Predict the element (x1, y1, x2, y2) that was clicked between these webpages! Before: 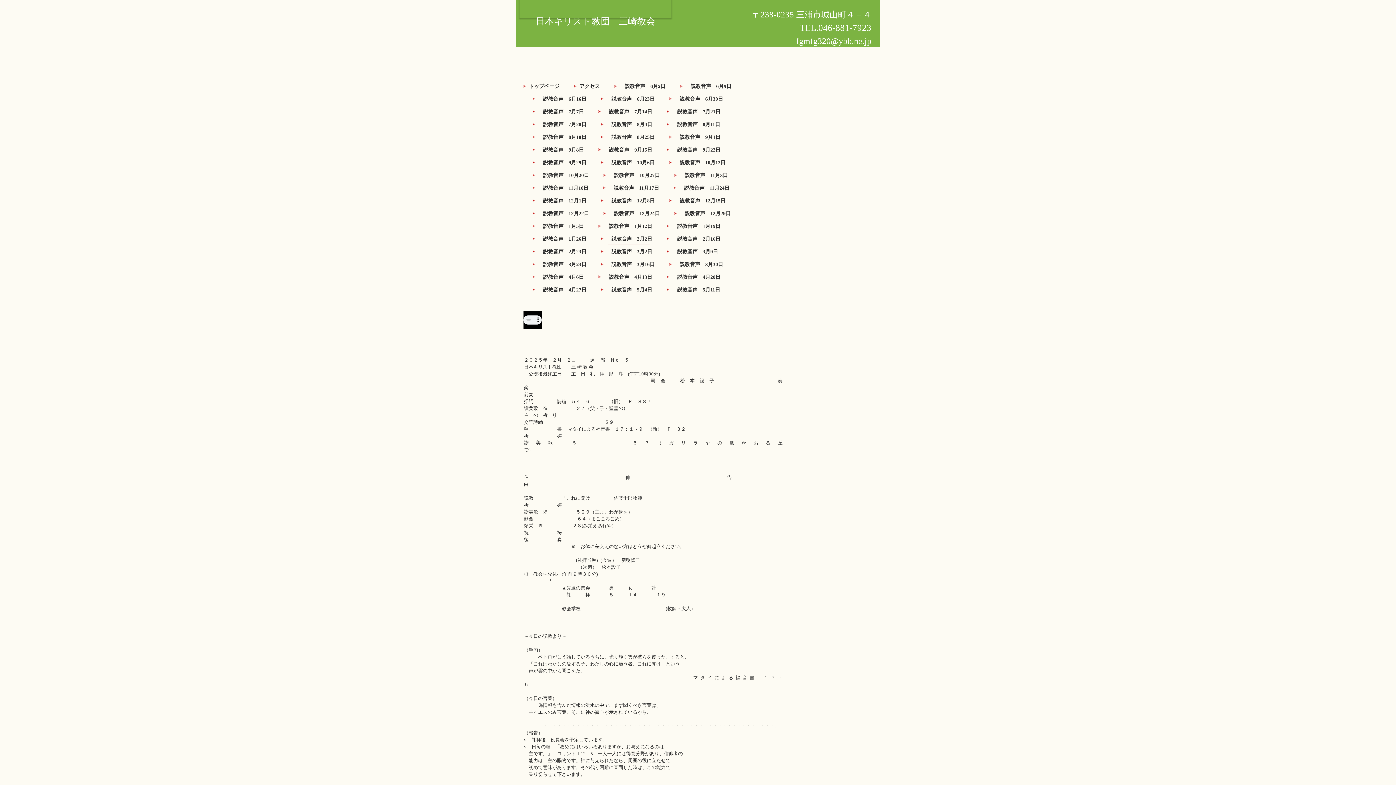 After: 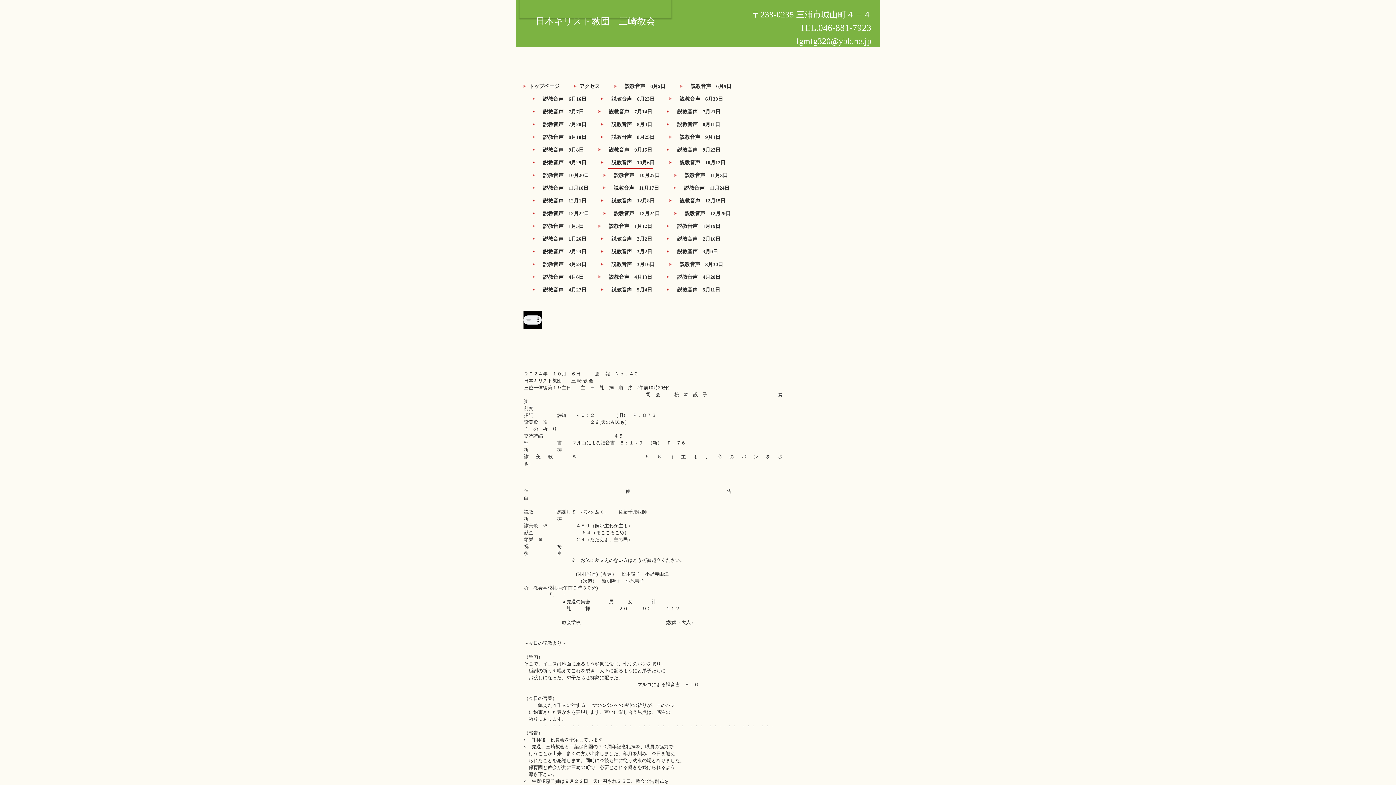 Action: label: 　説教音声　10月6日 bbox: (601, 156, 660, 169)